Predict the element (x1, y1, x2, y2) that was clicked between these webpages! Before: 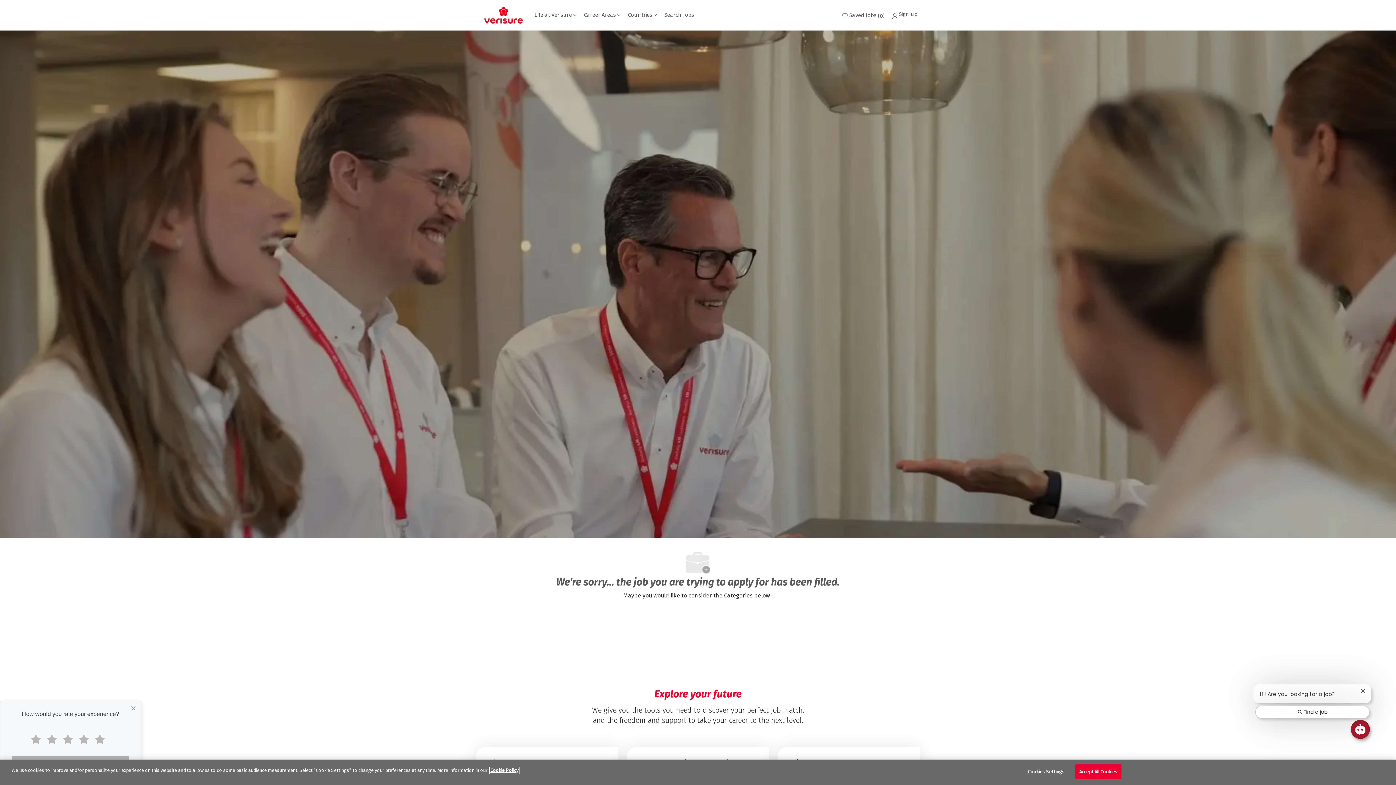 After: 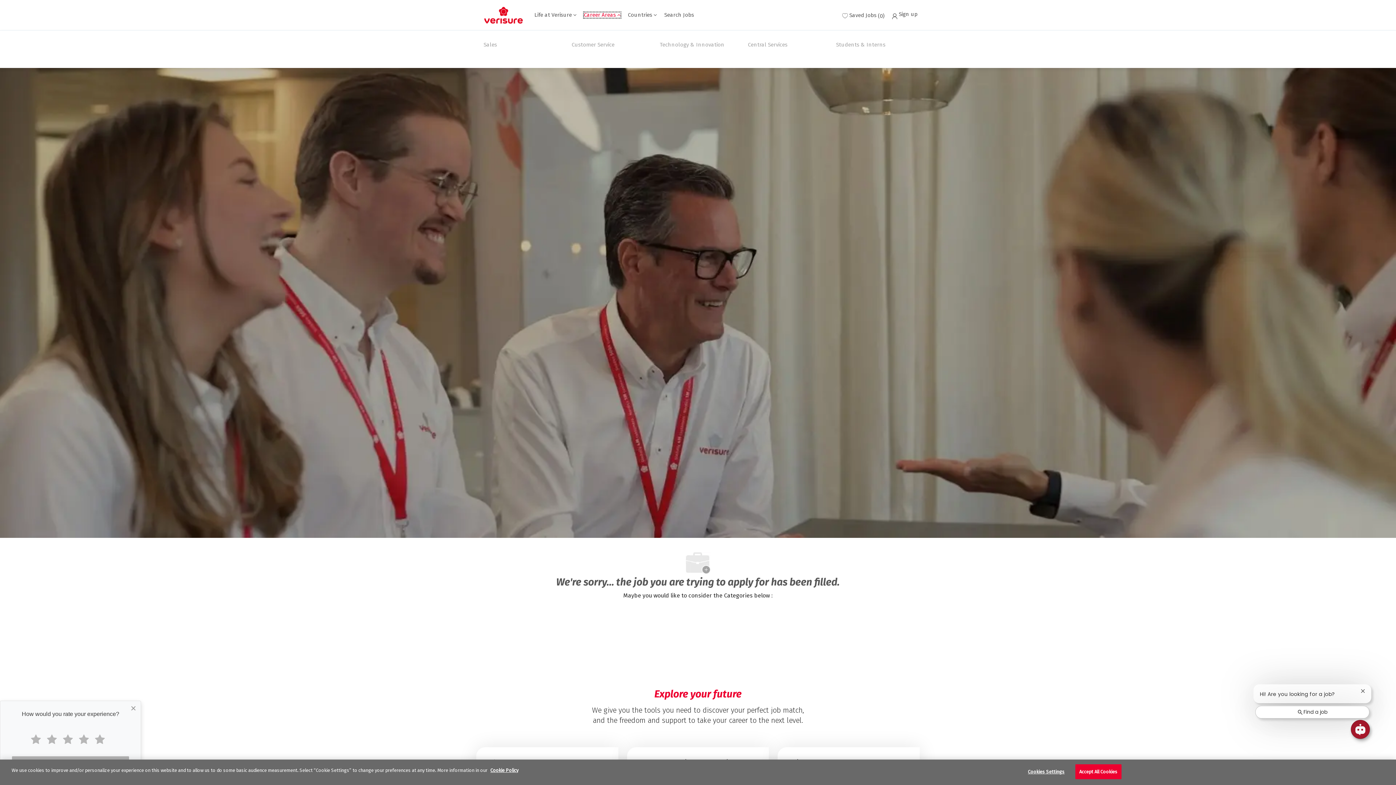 Action: bbox: (584, 12, 620, 17) label: Career Areas 